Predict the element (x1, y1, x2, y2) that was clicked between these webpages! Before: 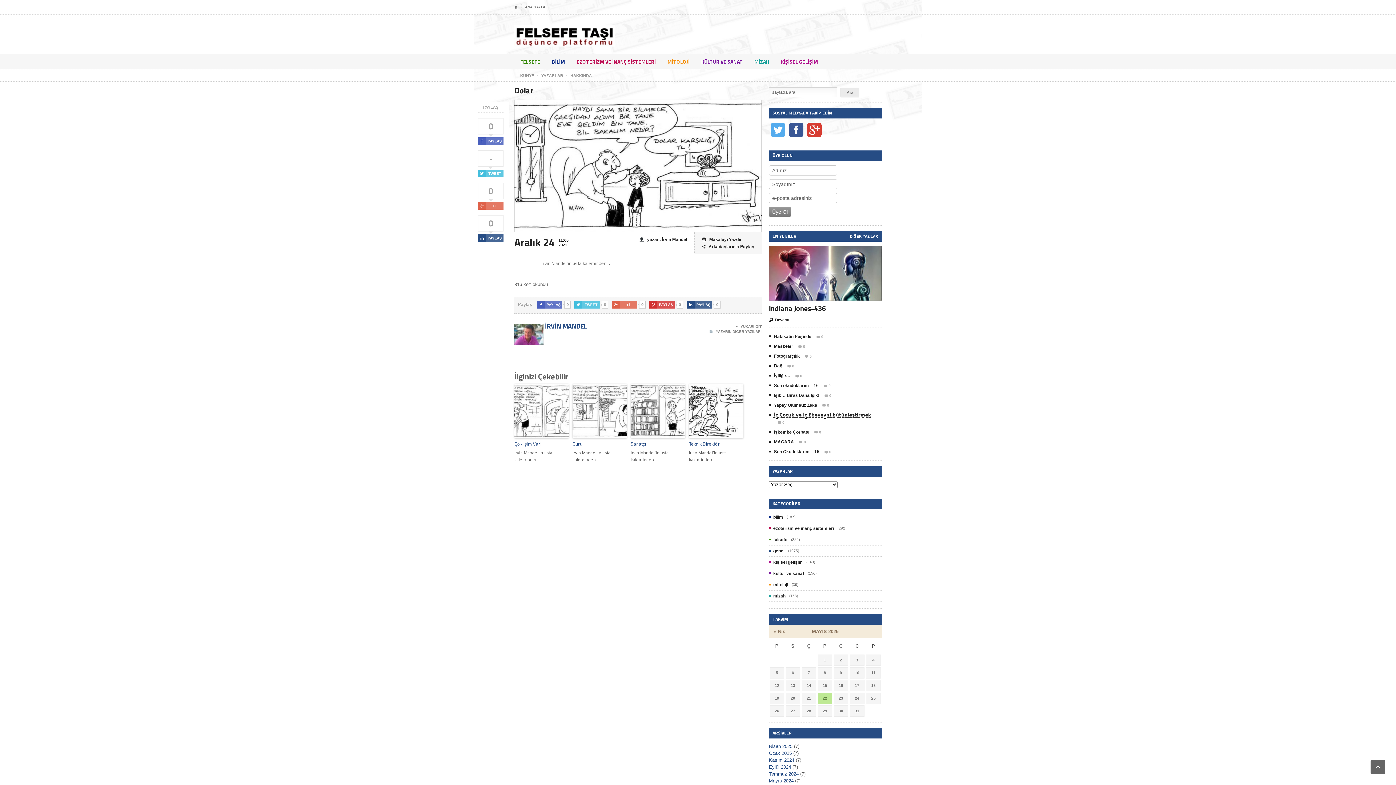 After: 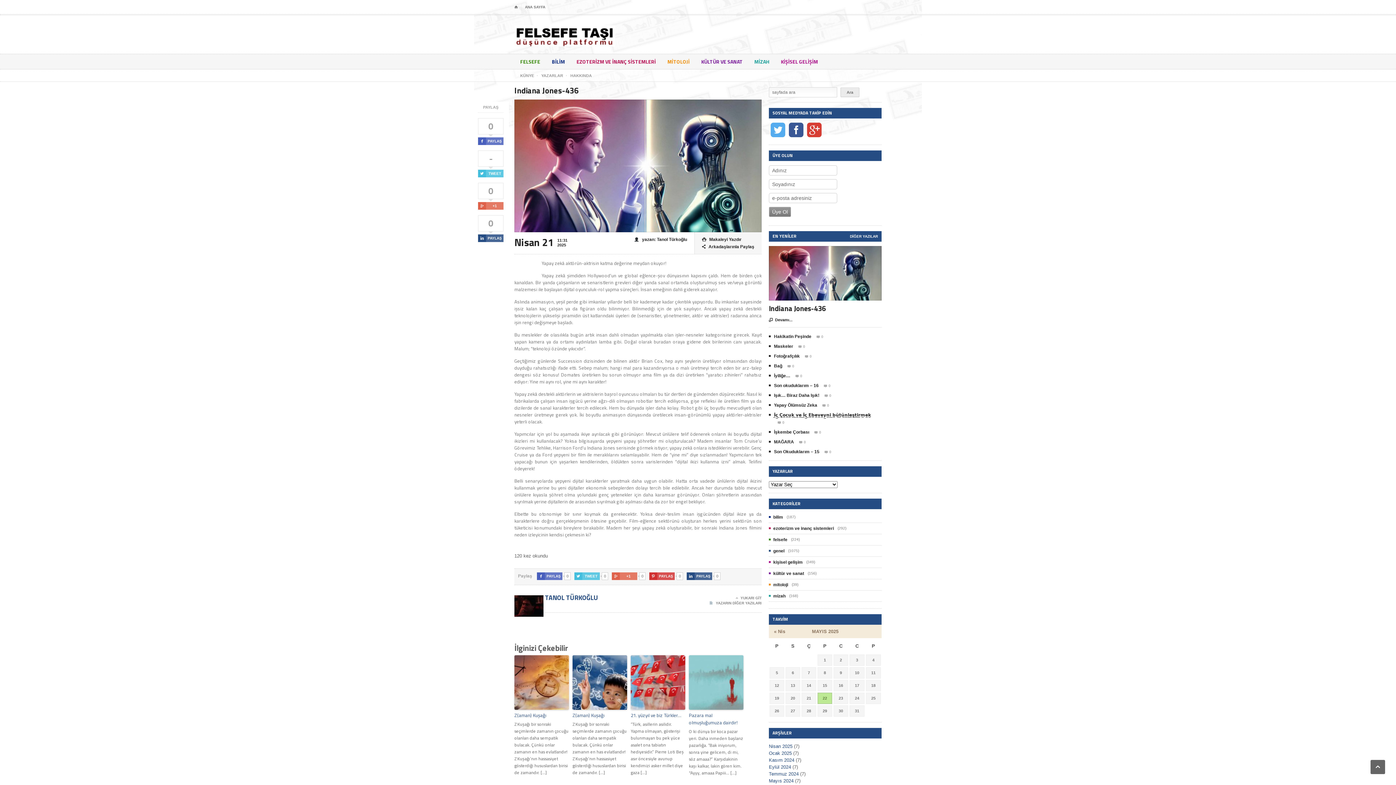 Action: bbox: (769, 247, 881, 252)